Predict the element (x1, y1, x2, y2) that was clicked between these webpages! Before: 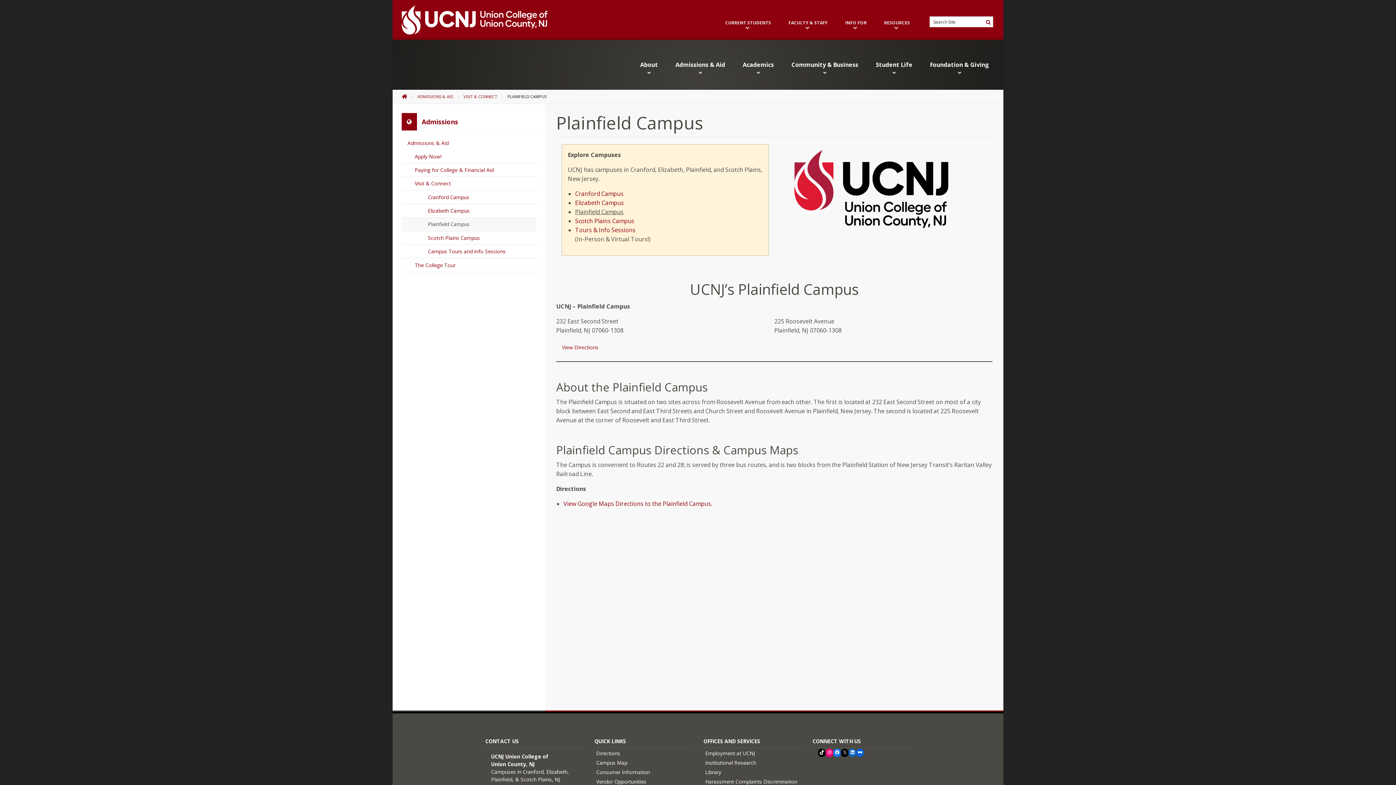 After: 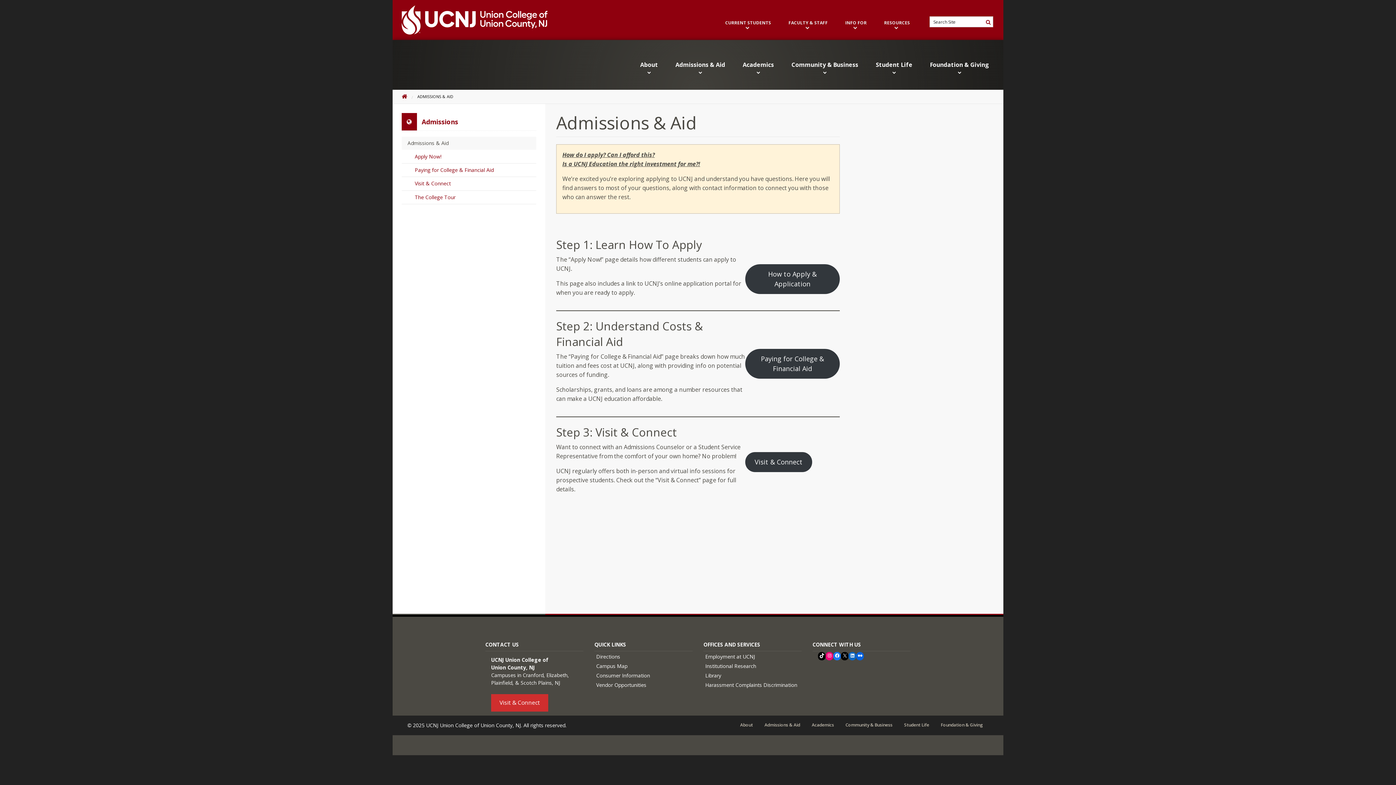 Action: bbox: (401, 136, 536, 149) label: Admissions & Aid